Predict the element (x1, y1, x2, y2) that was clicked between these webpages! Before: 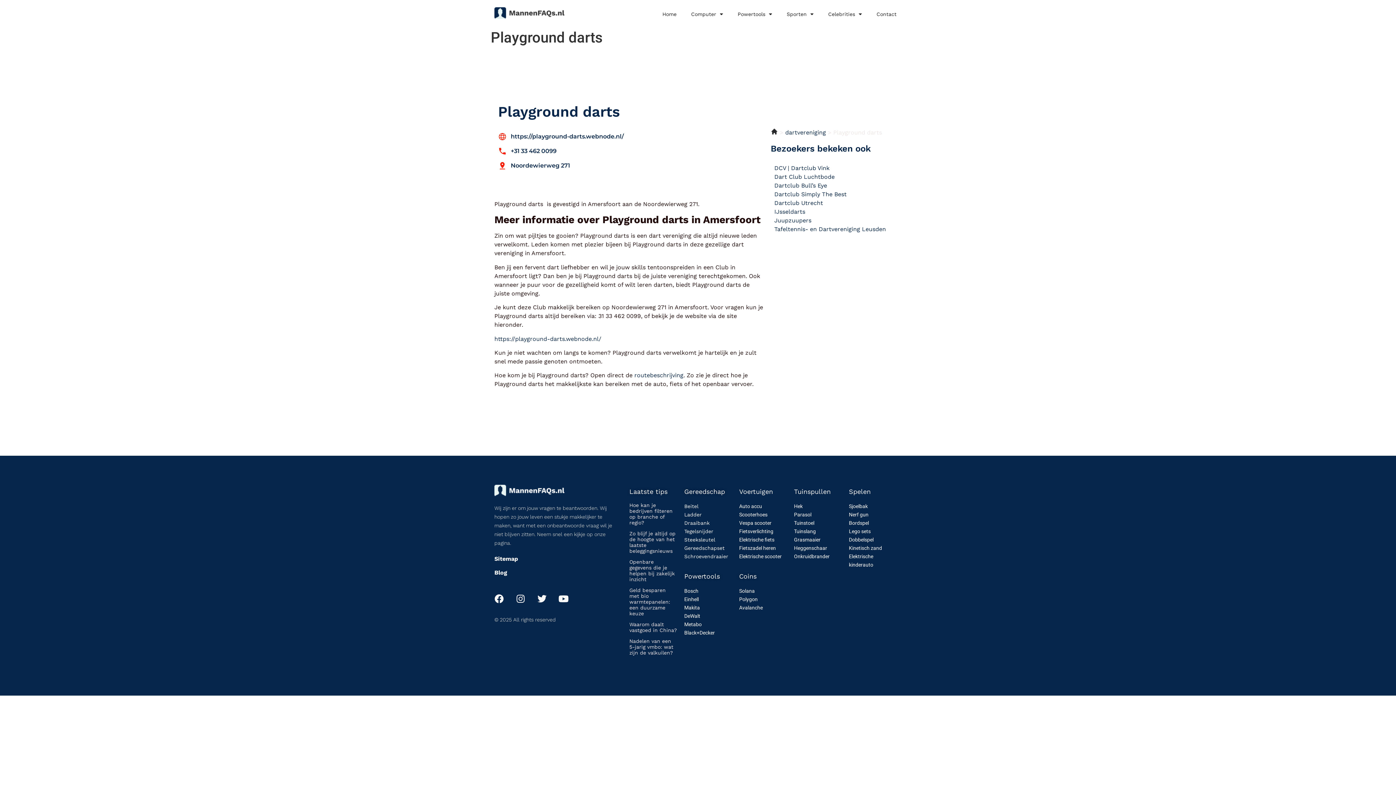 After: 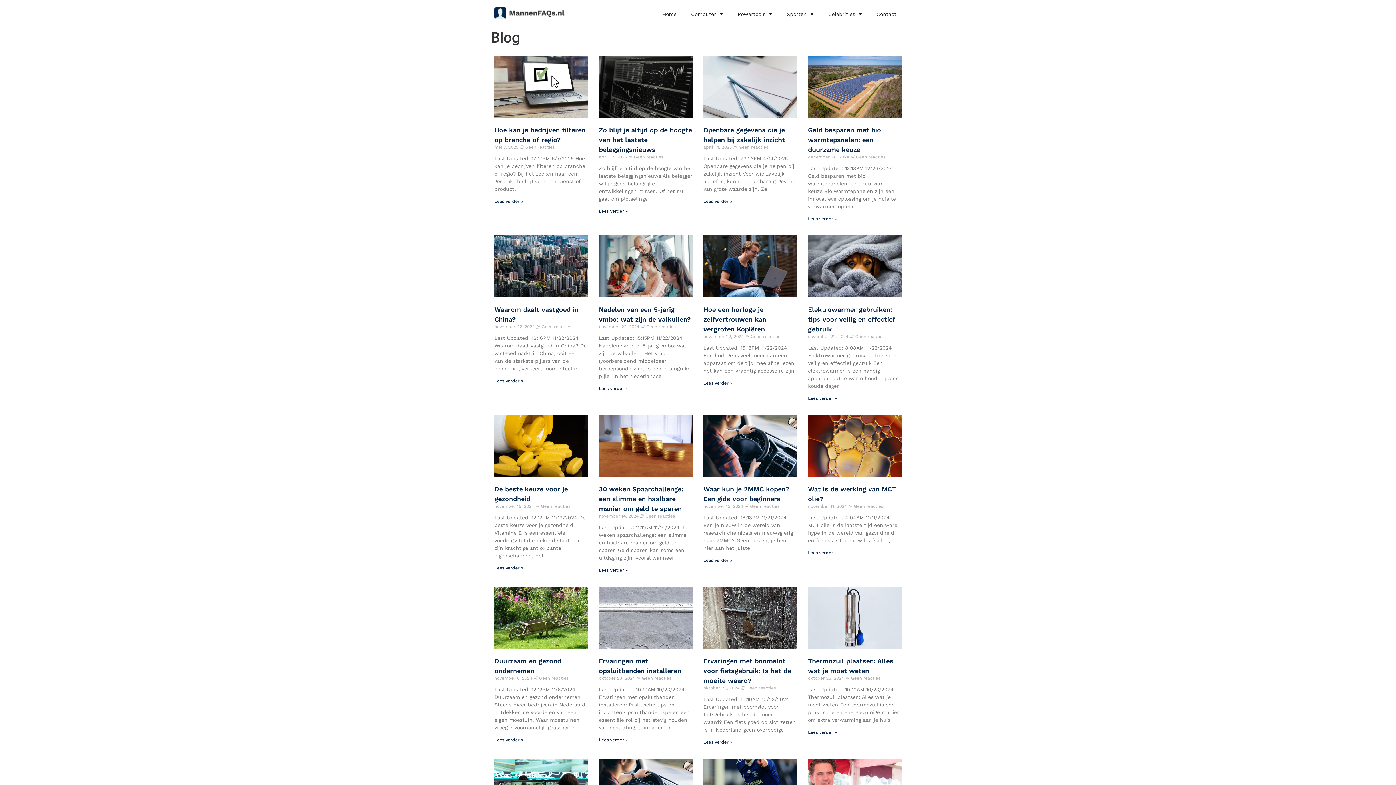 Action: bbox: (494, 569, 507, 576) label: Blog